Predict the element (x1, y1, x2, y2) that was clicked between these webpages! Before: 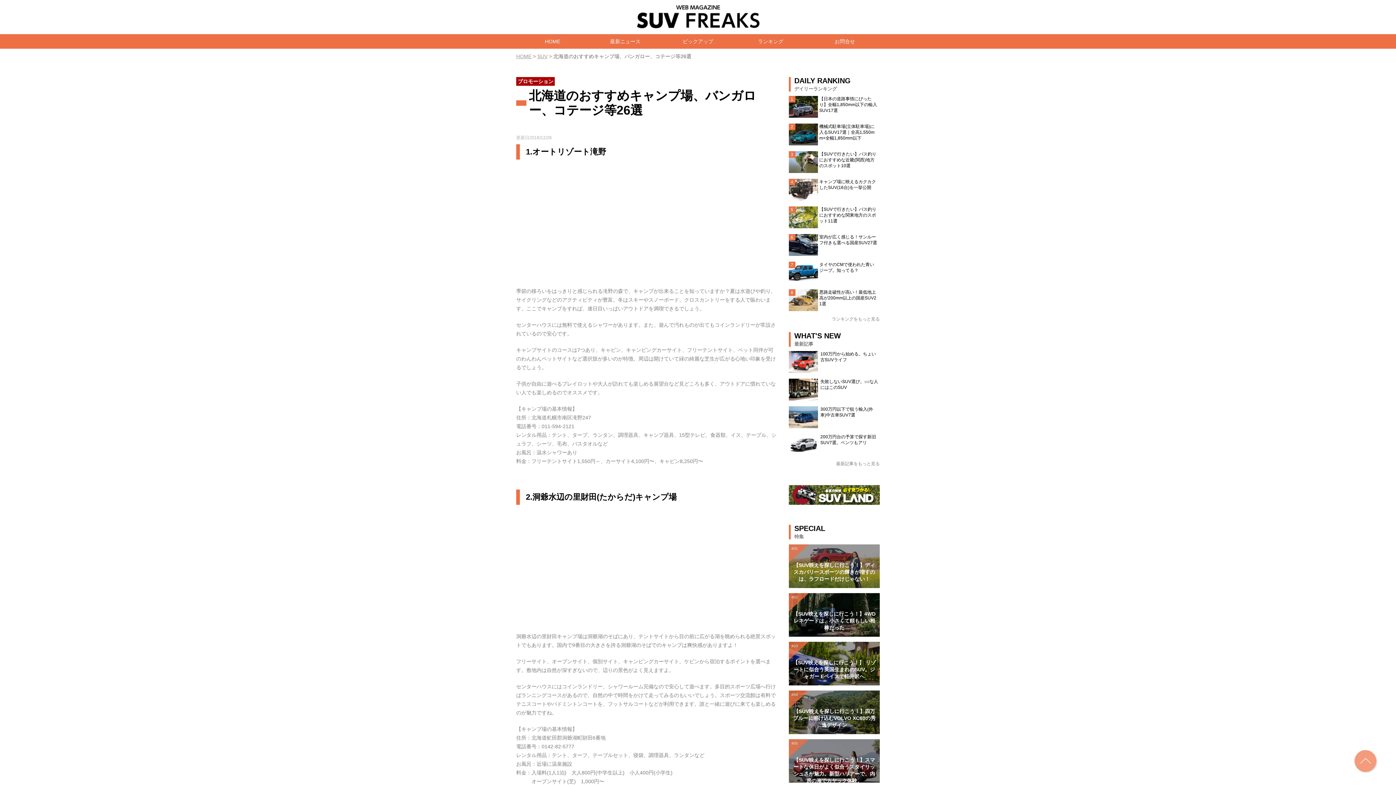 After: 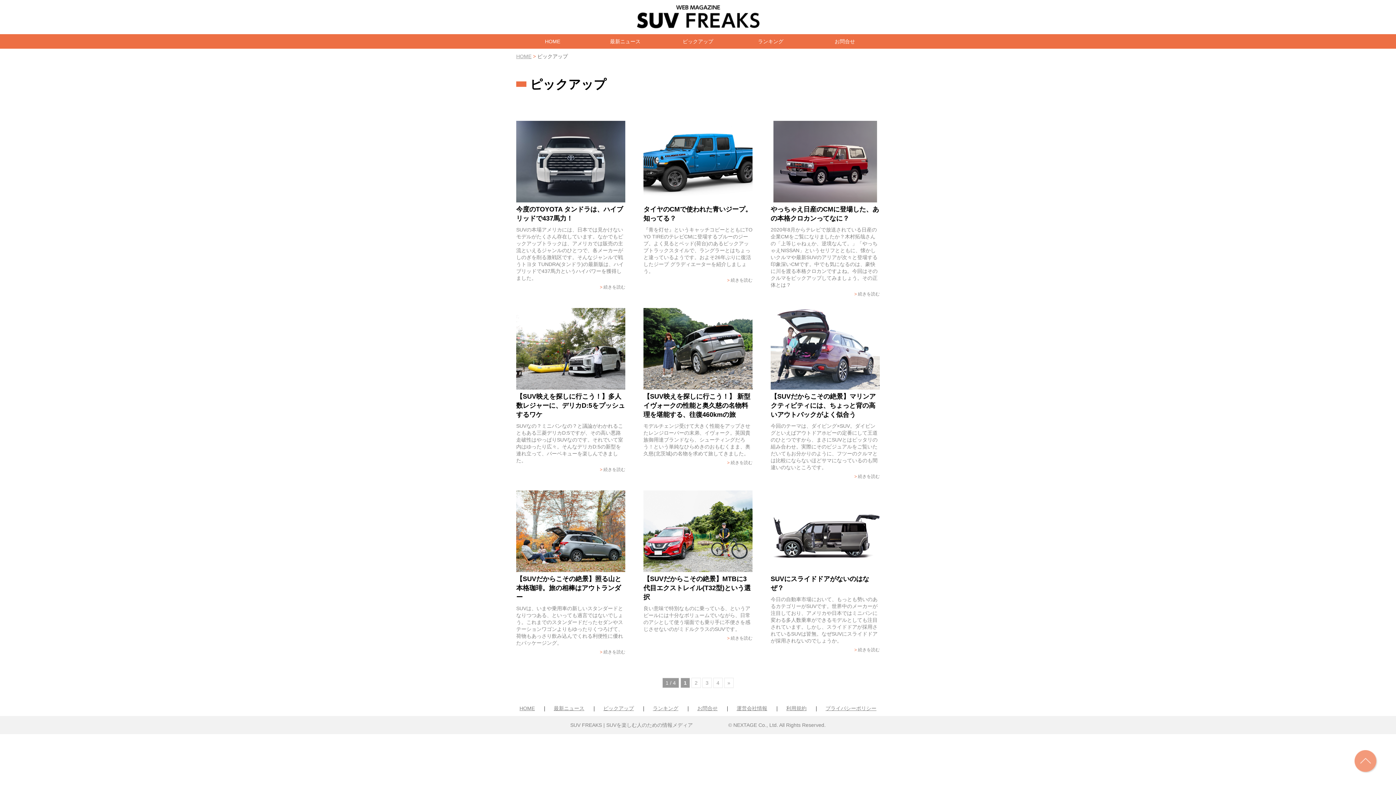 Action: label: ピックアップ bbox: (661, 34, 734, 48)